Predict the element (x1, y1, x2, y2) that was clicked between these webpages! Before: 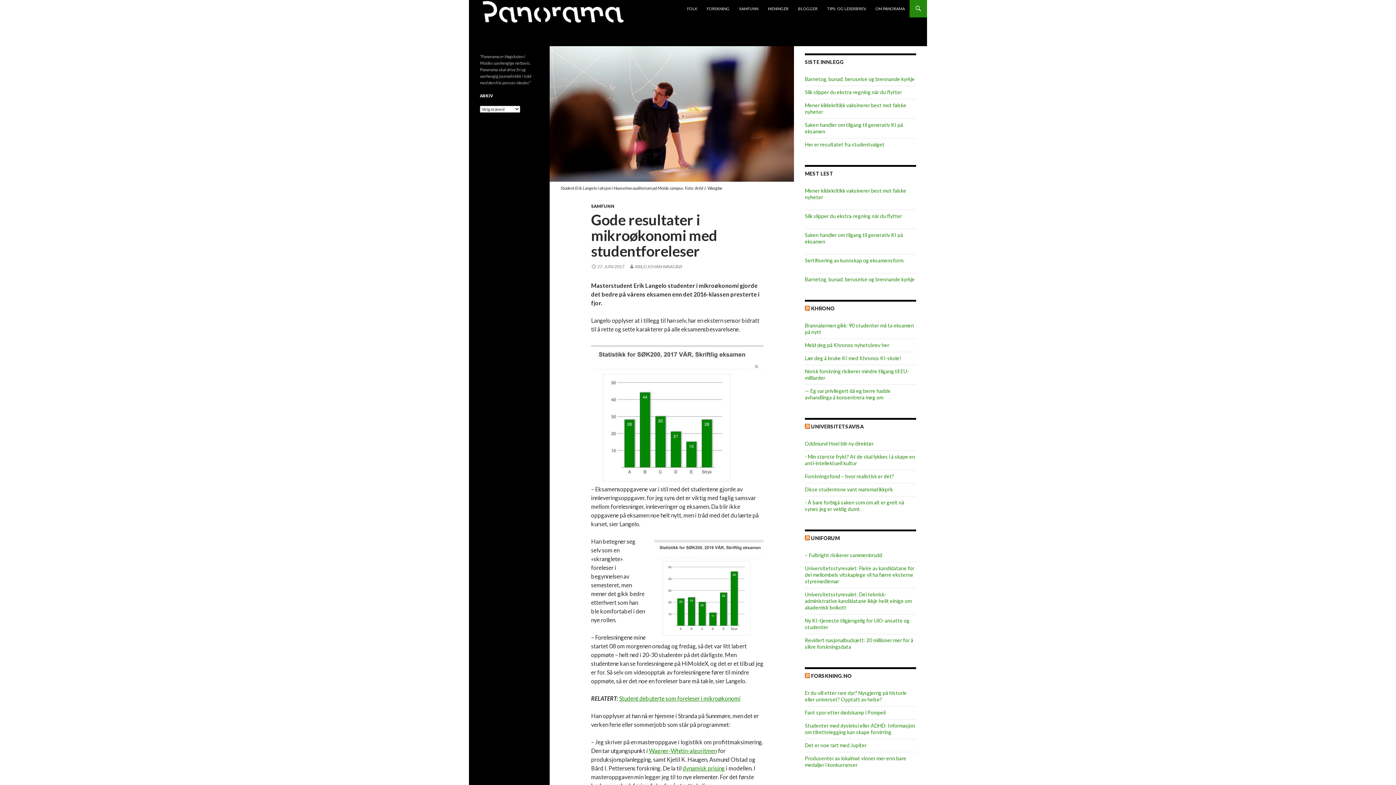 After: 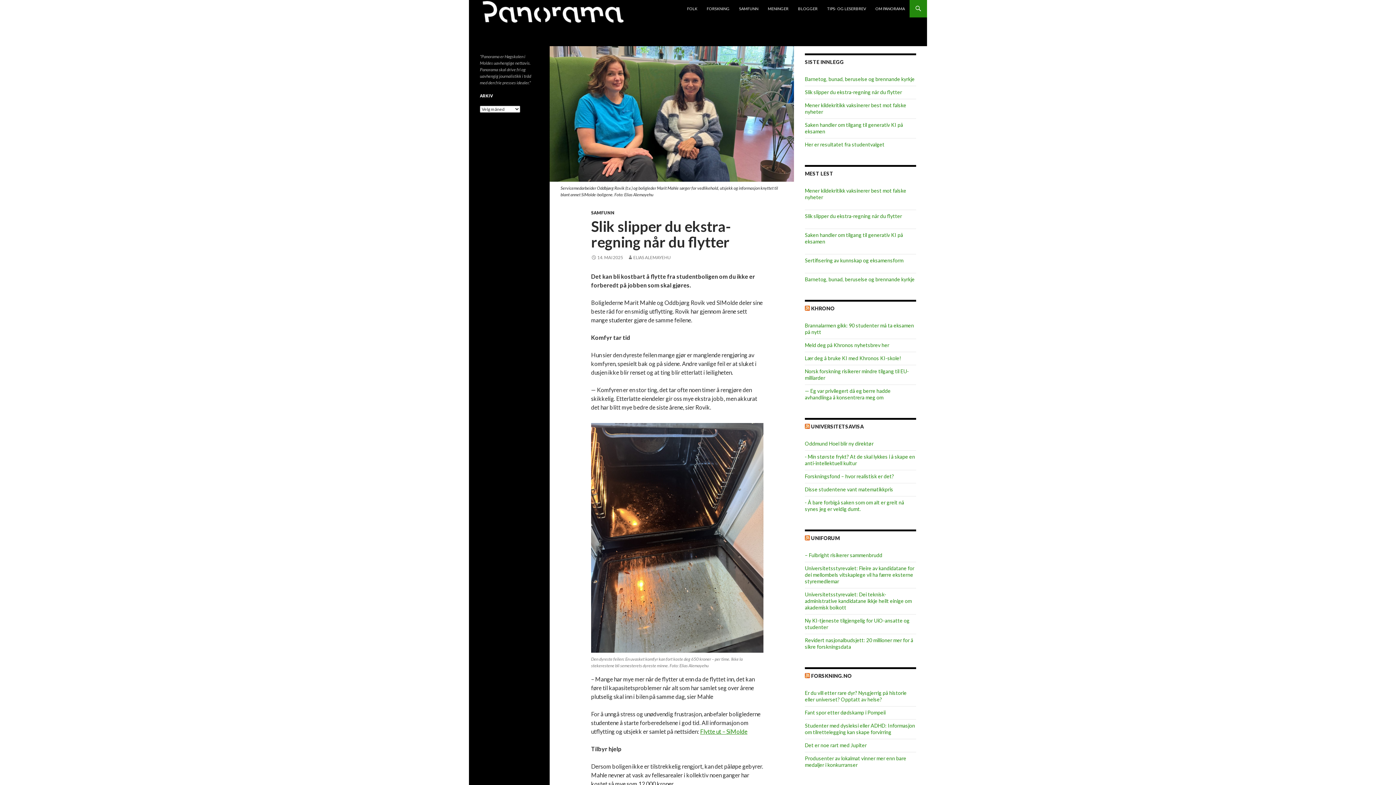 Action: label: Slik slipper du ekstra-regning når du flytter bbox: (805, 89, 902, 95)